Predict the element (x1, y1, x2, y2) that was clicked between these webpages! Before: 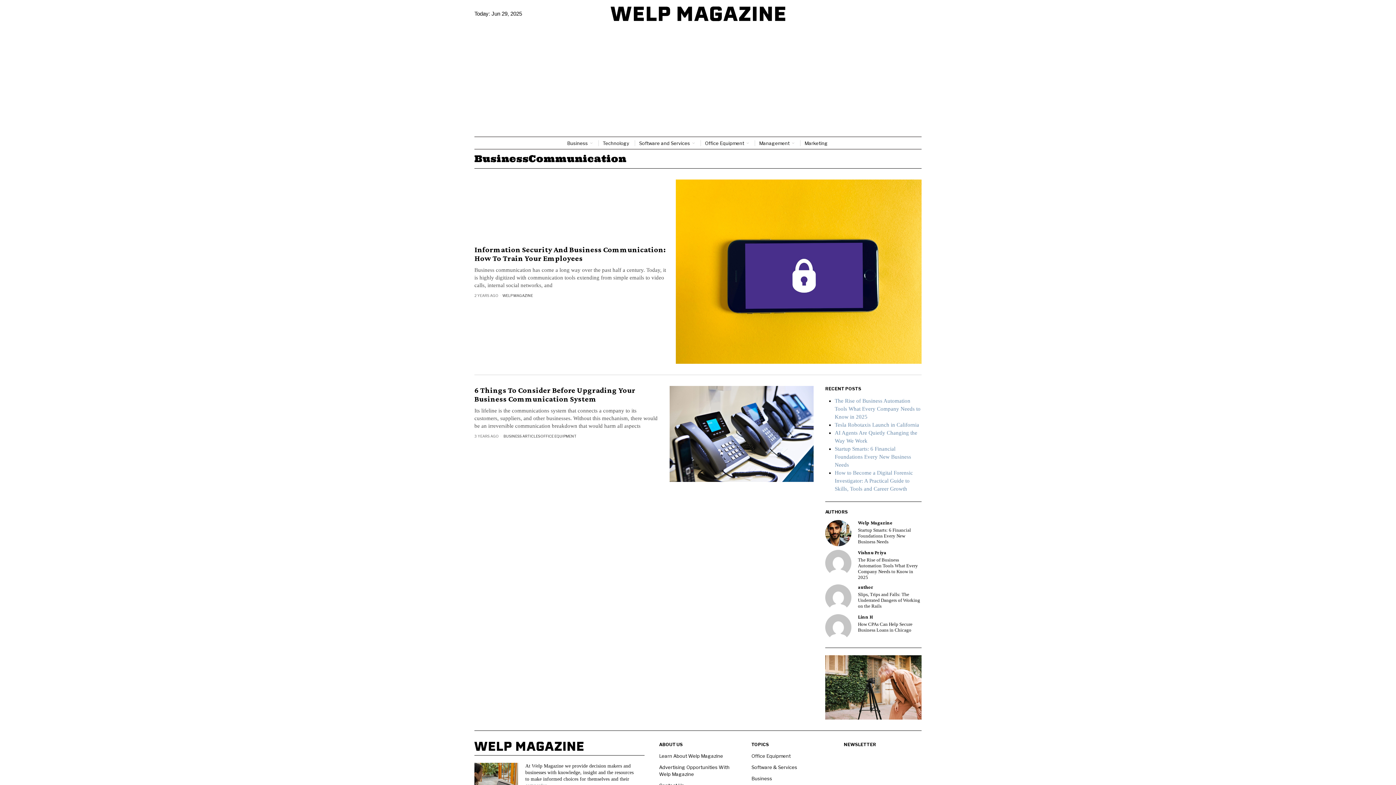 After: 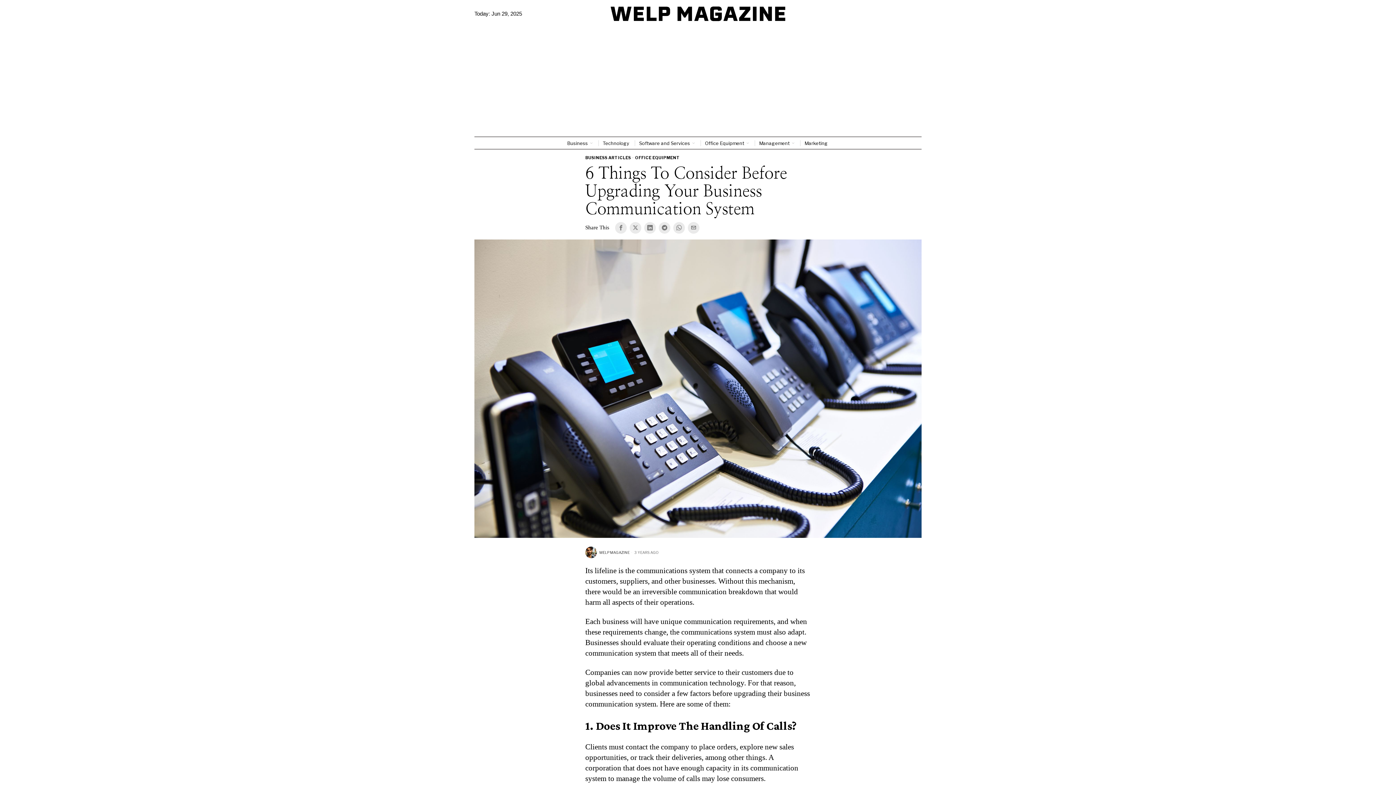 Action: bbox: (474, 386, 661, 403) label: 6 Things To Consider Before Upgrading Your Business Communication System